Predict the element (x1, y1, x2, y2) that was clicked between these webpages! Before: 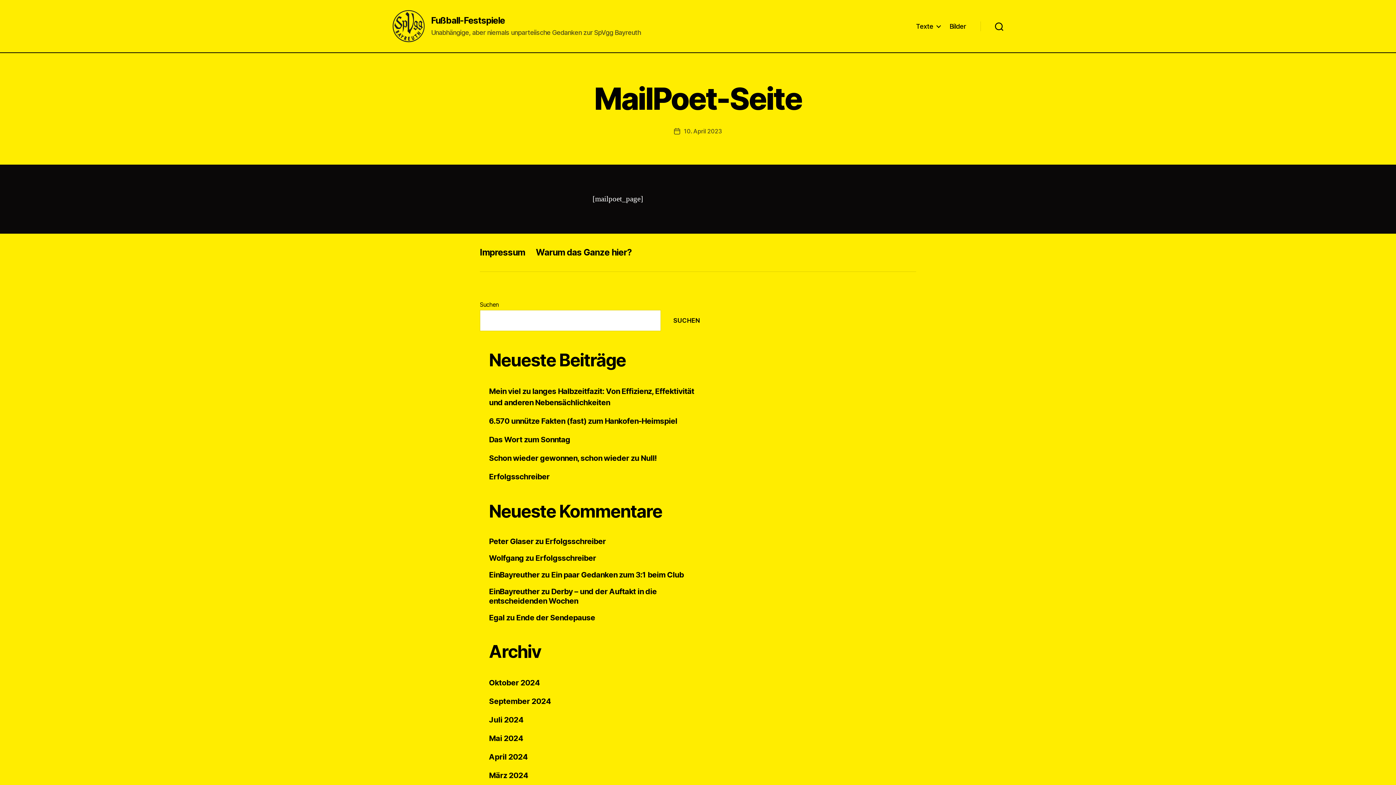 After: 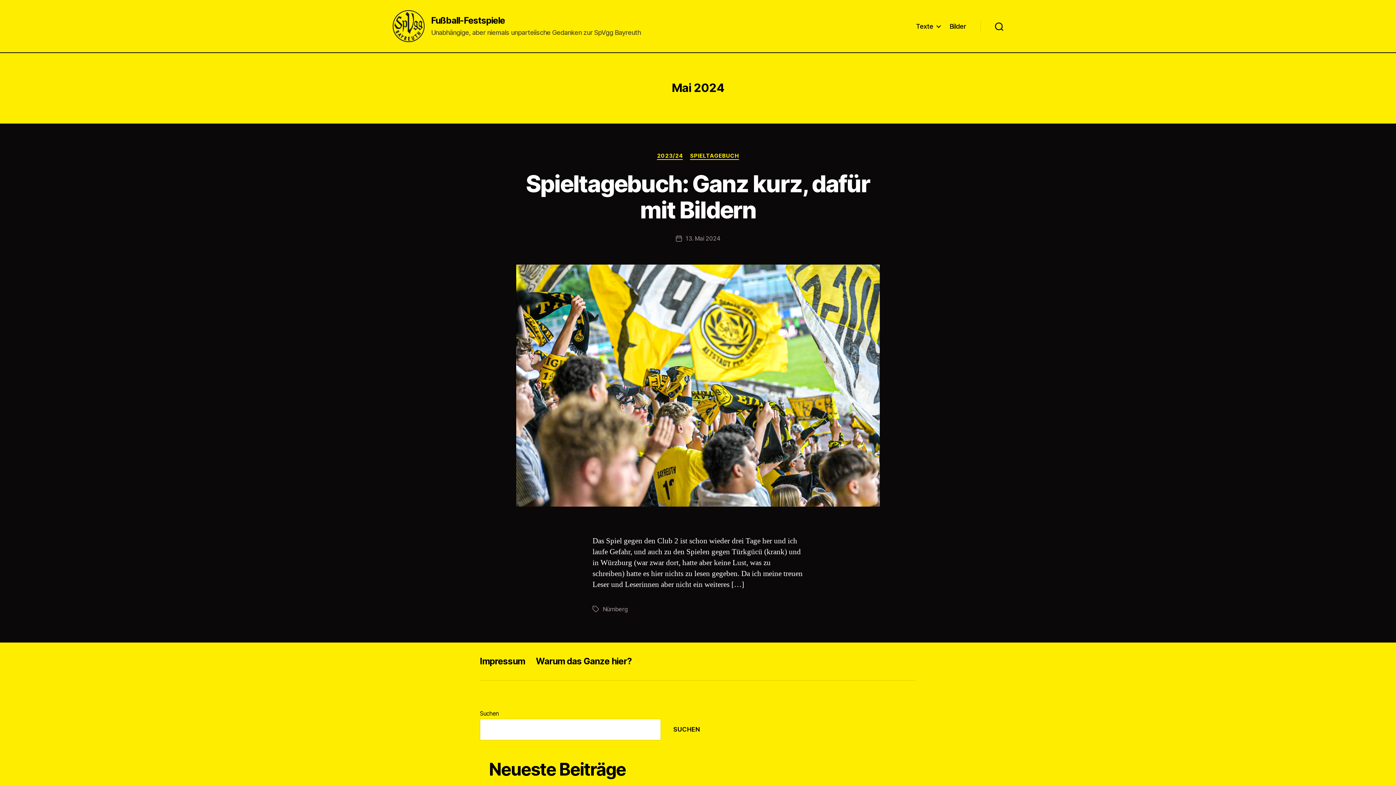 Action: label: Mai 2024 bbox: (489, 734, 523, 743)